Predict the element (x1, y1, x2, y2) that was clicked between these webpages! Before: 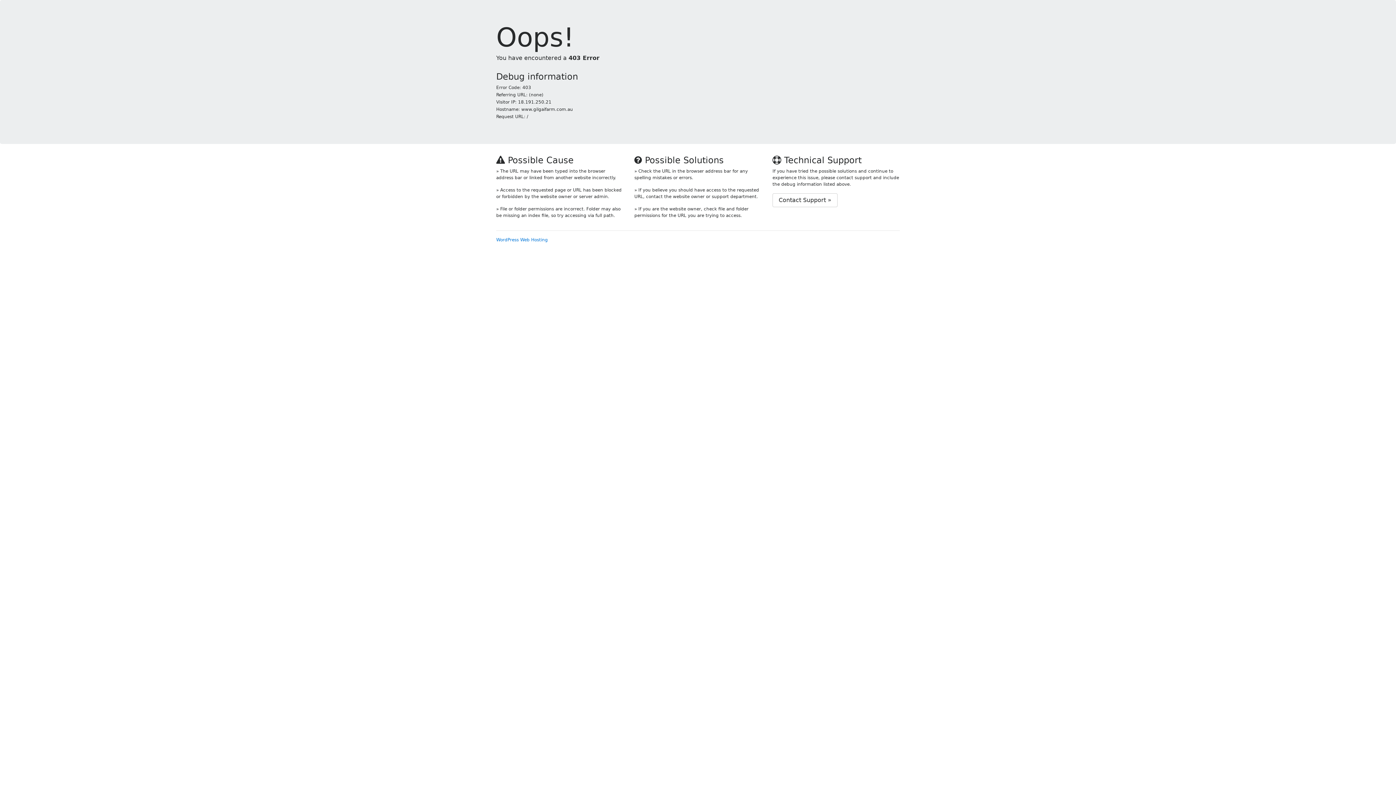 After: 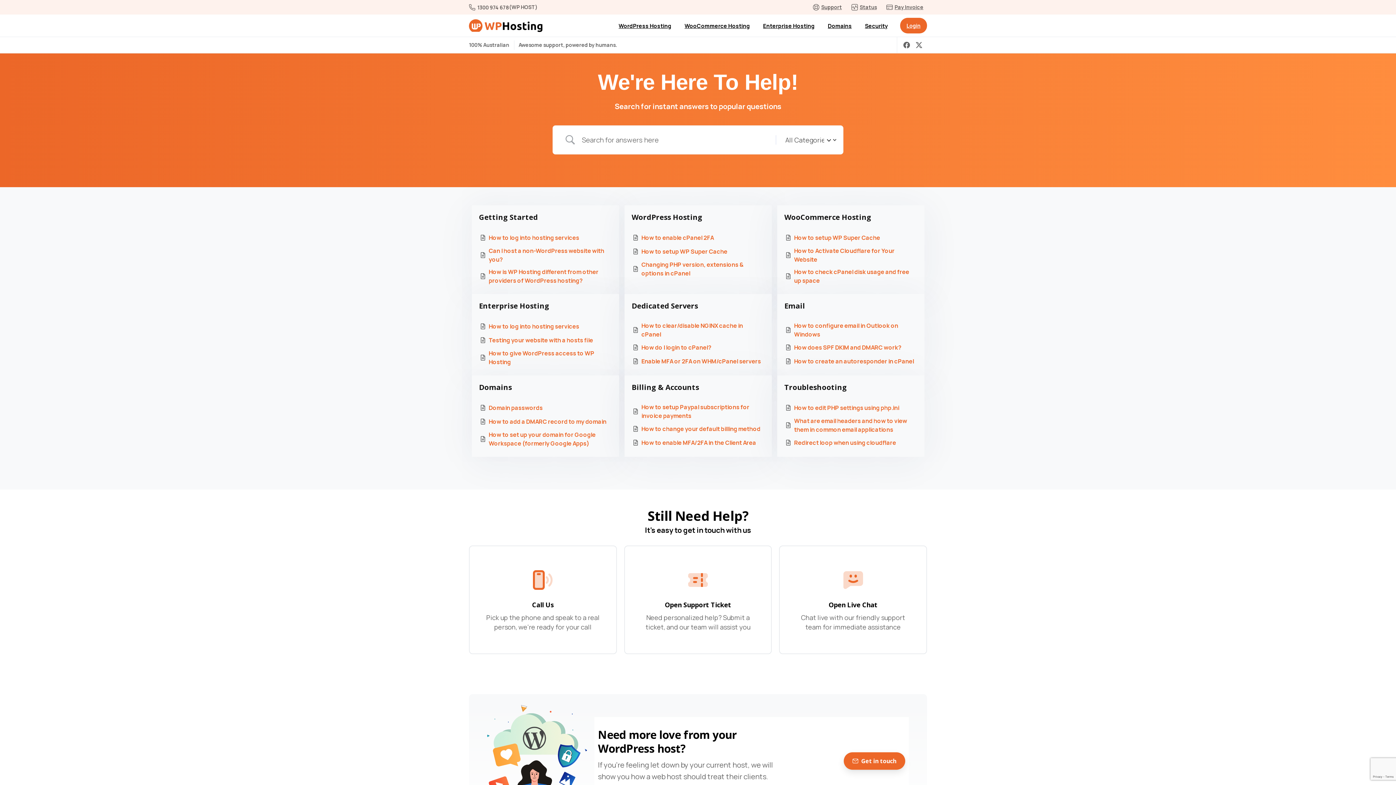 Action: label: Contact Support » bbox: (772, 193, 837, 207)